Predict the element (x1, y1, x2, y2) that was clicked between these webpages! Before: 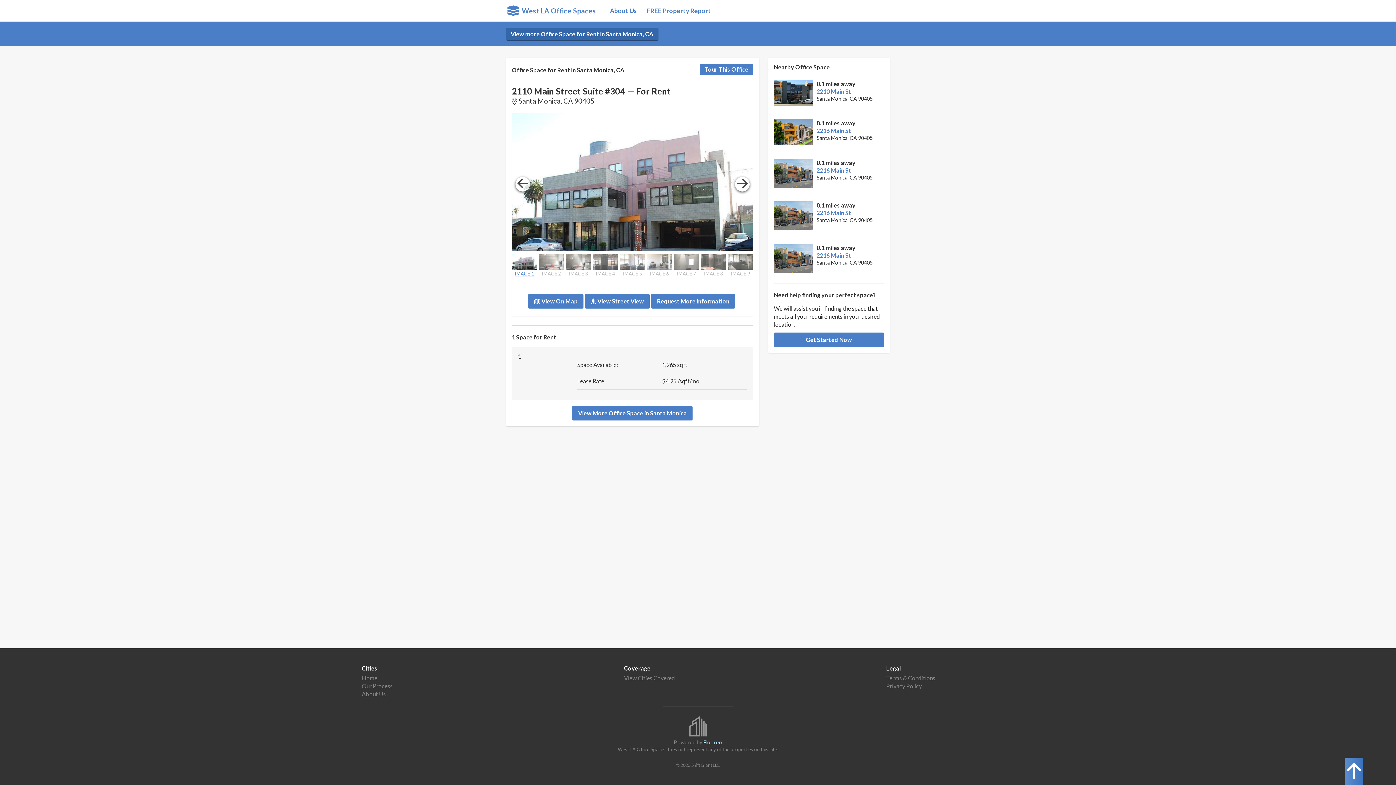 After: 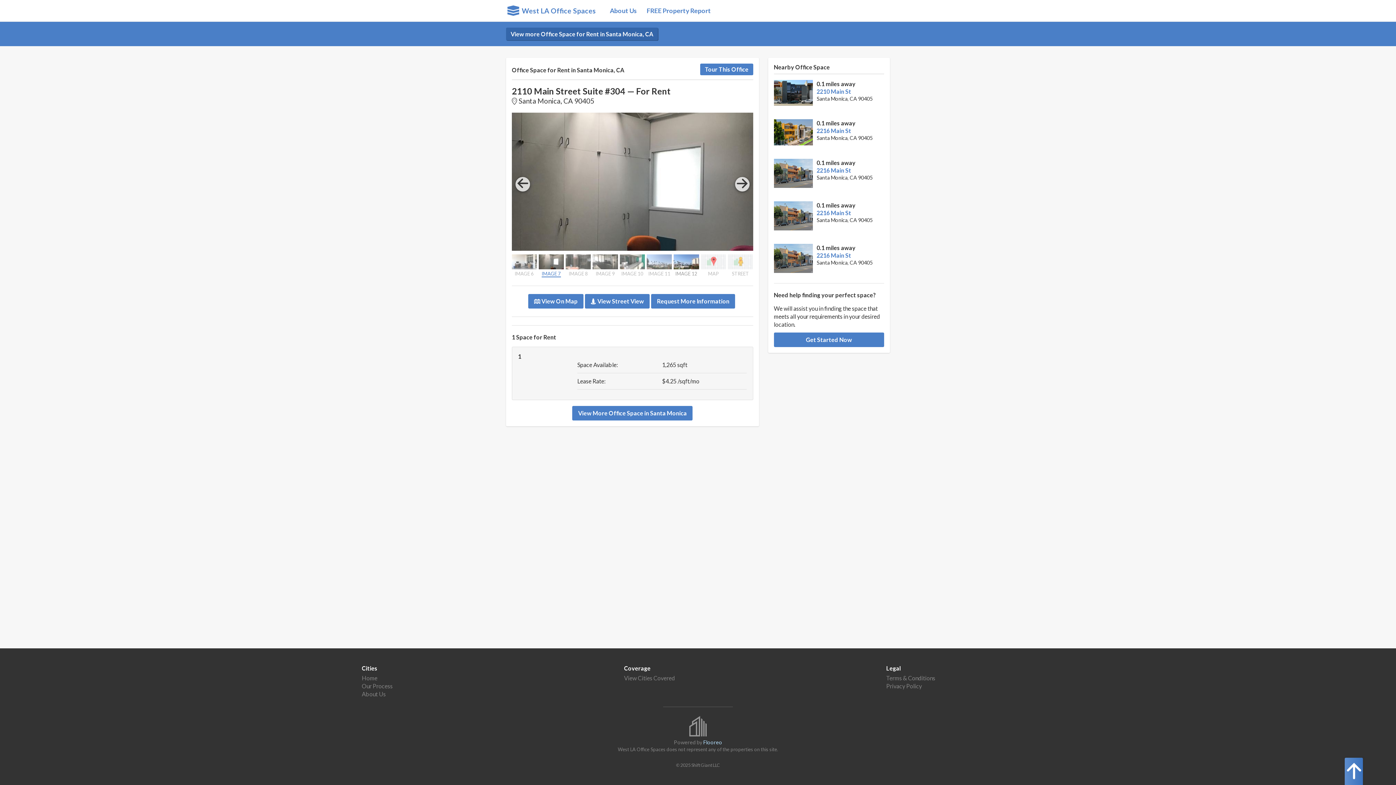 Action: bbox: (674, 254, 699, 276) label: IMAGE 7